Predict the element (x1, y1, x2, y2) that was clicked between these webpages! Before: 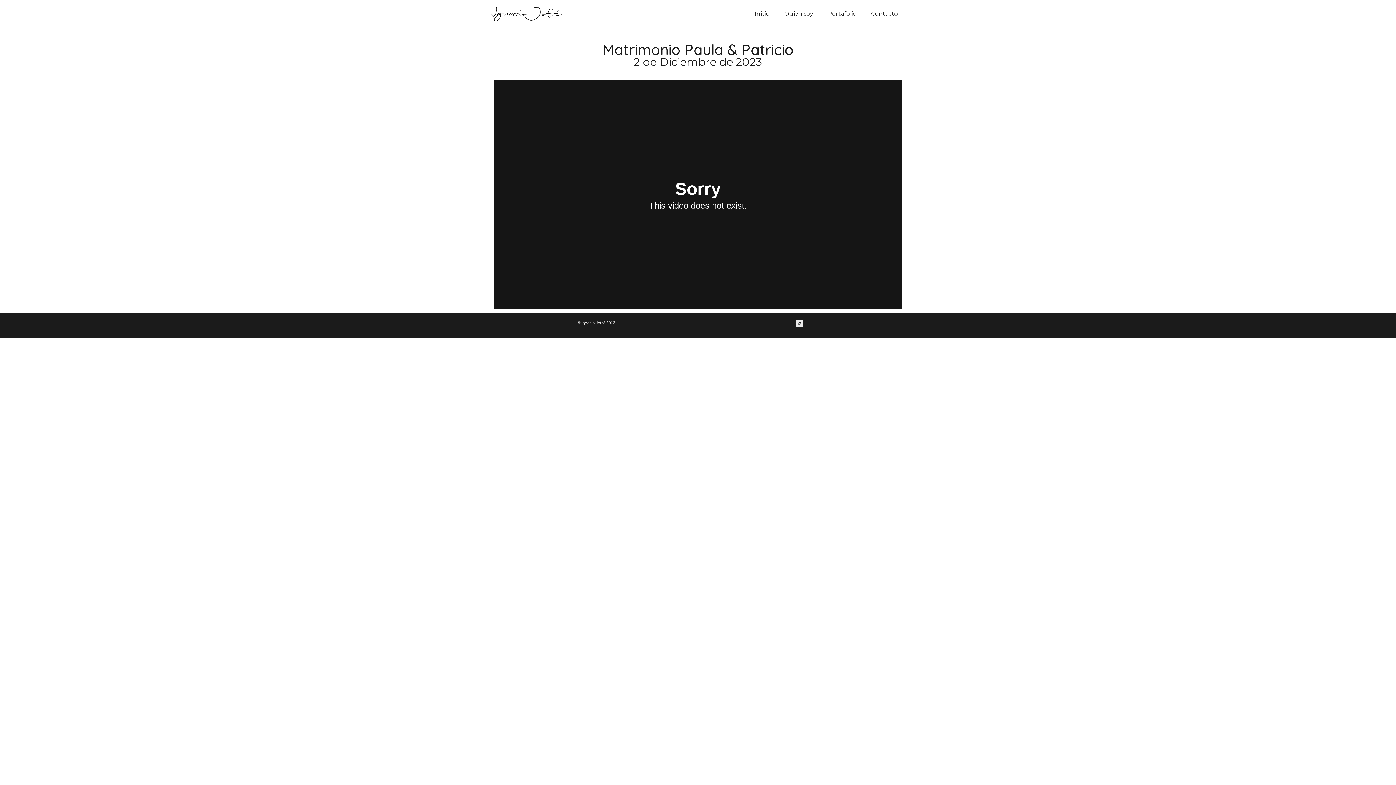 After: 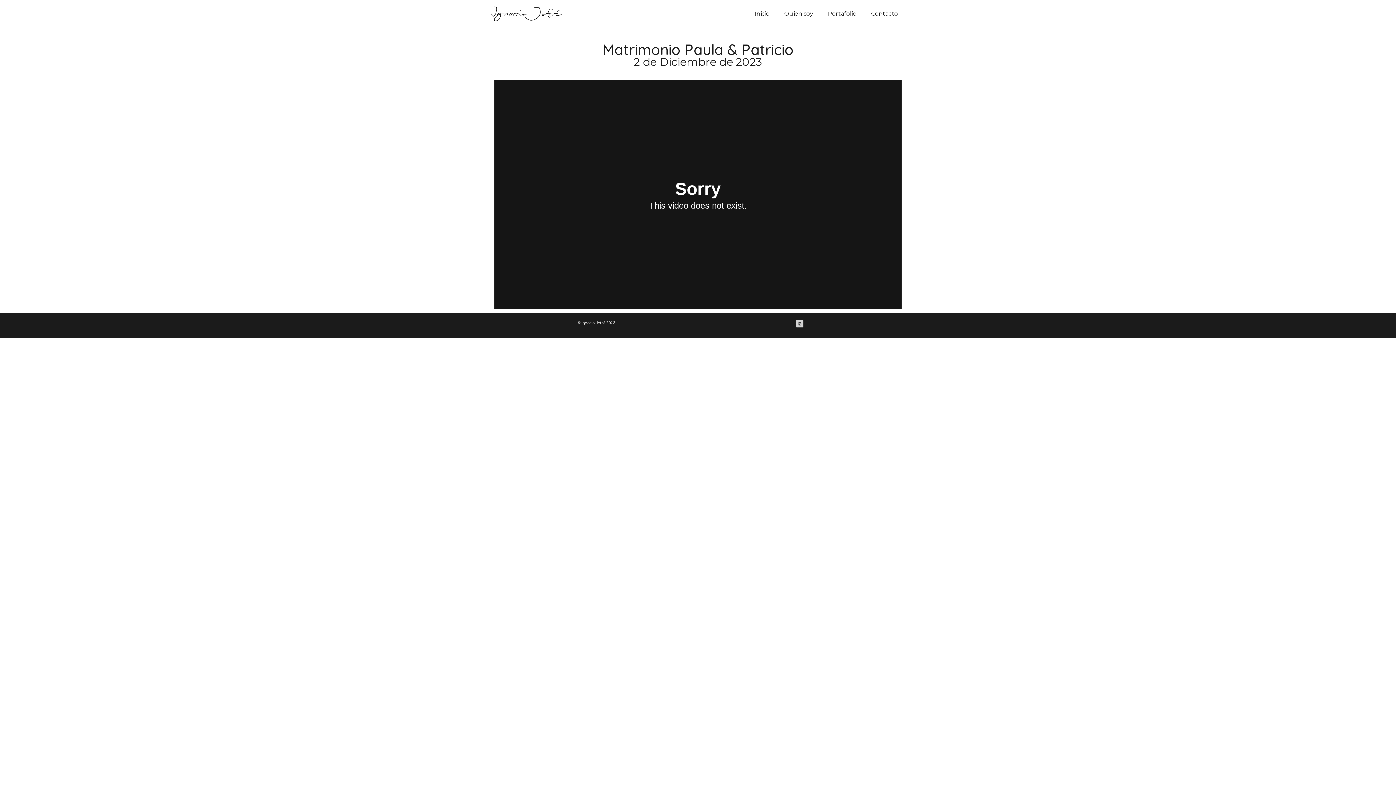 Action: bbox: (796, 320, 803, 327) label: Instagram